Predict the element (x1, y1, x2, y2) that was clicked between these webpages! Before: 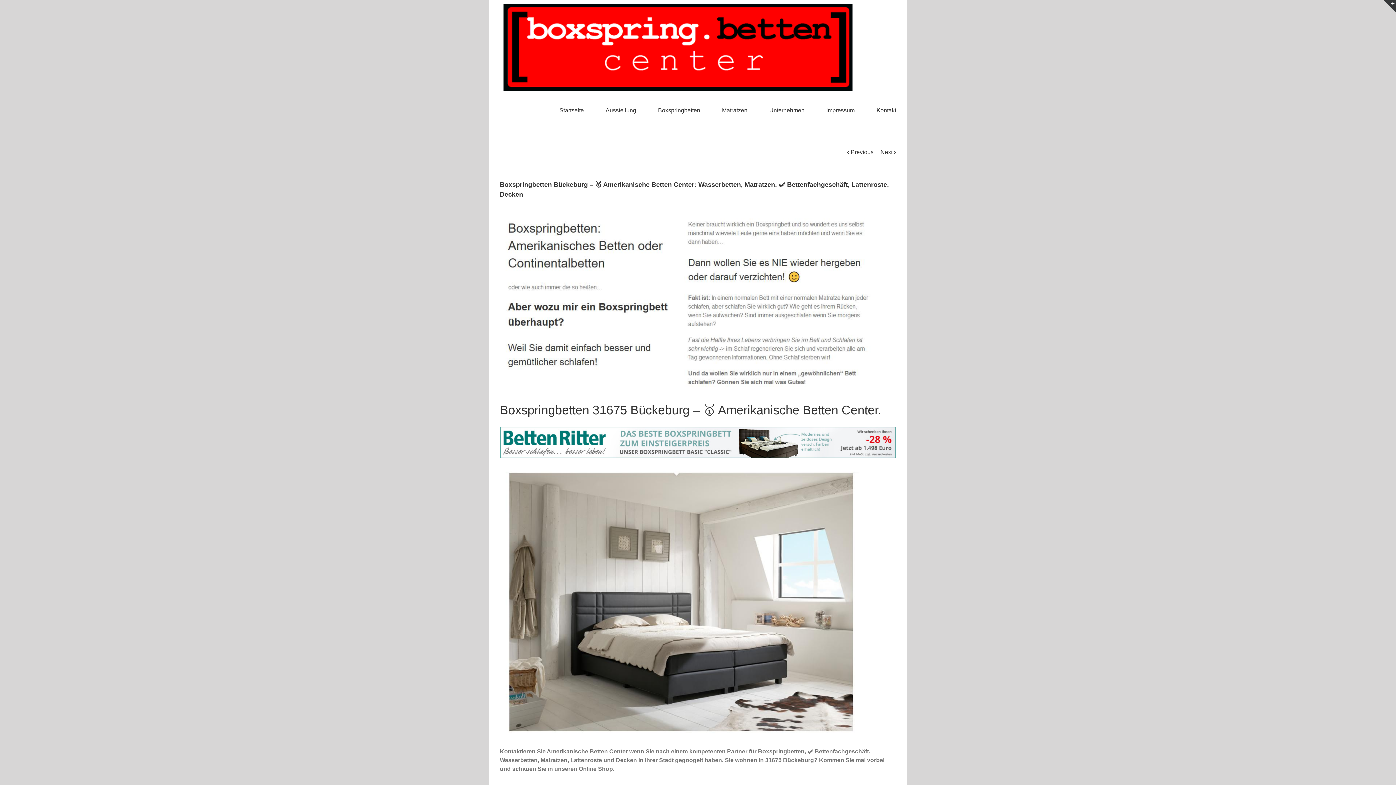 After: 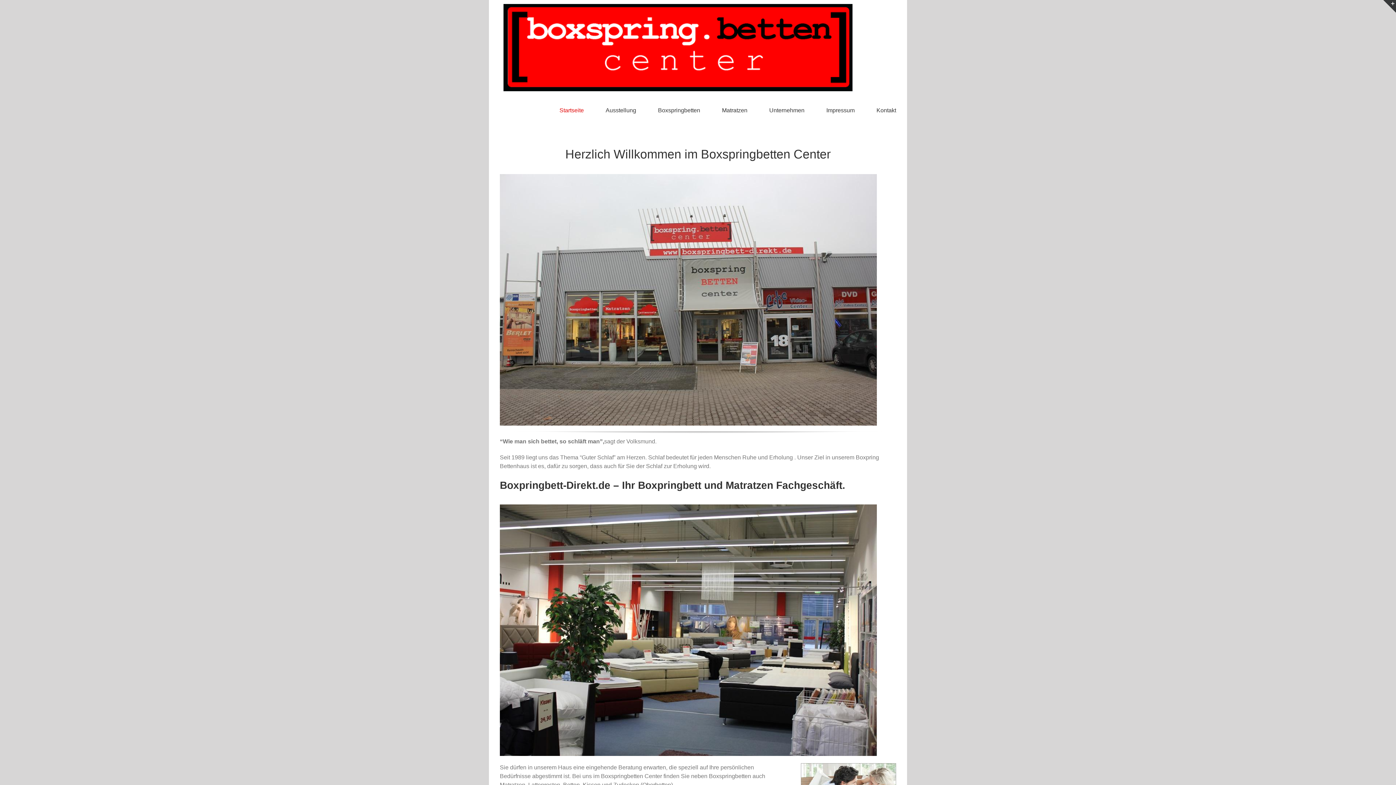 Action: label: Startseite bbox: (559, 95, 584, 125)